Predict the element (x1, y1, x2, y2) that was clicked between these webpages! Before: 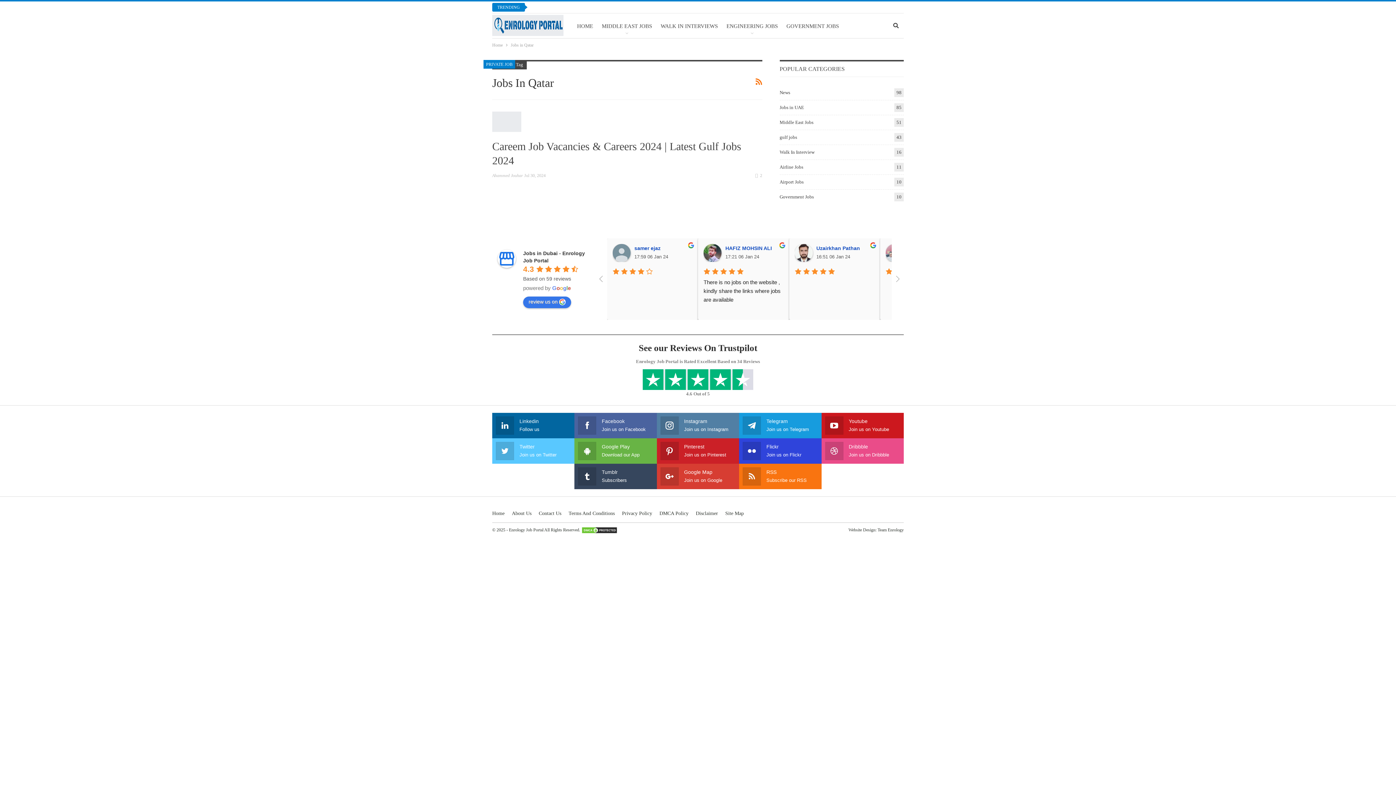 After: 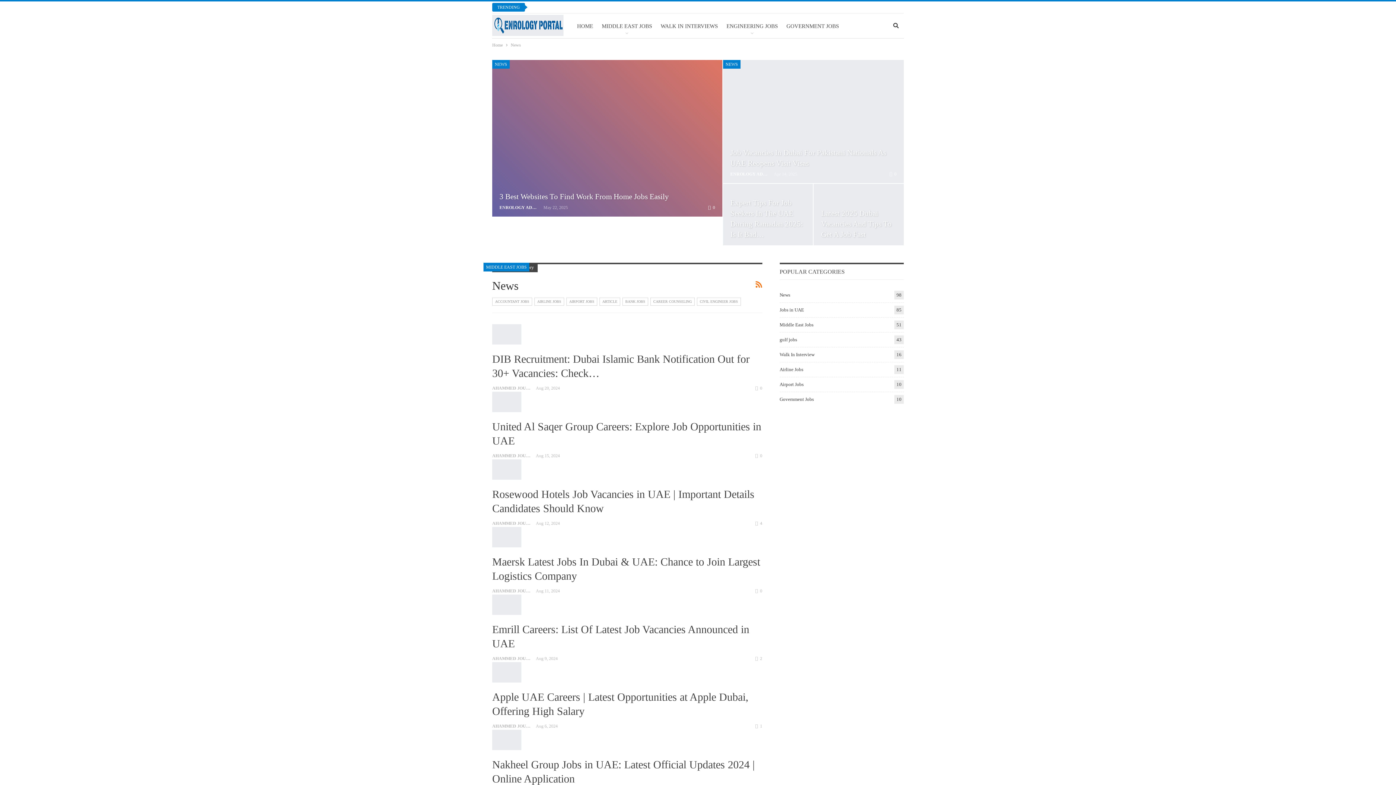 Action: bbox: (779, 89, 790, 95) label: News
98